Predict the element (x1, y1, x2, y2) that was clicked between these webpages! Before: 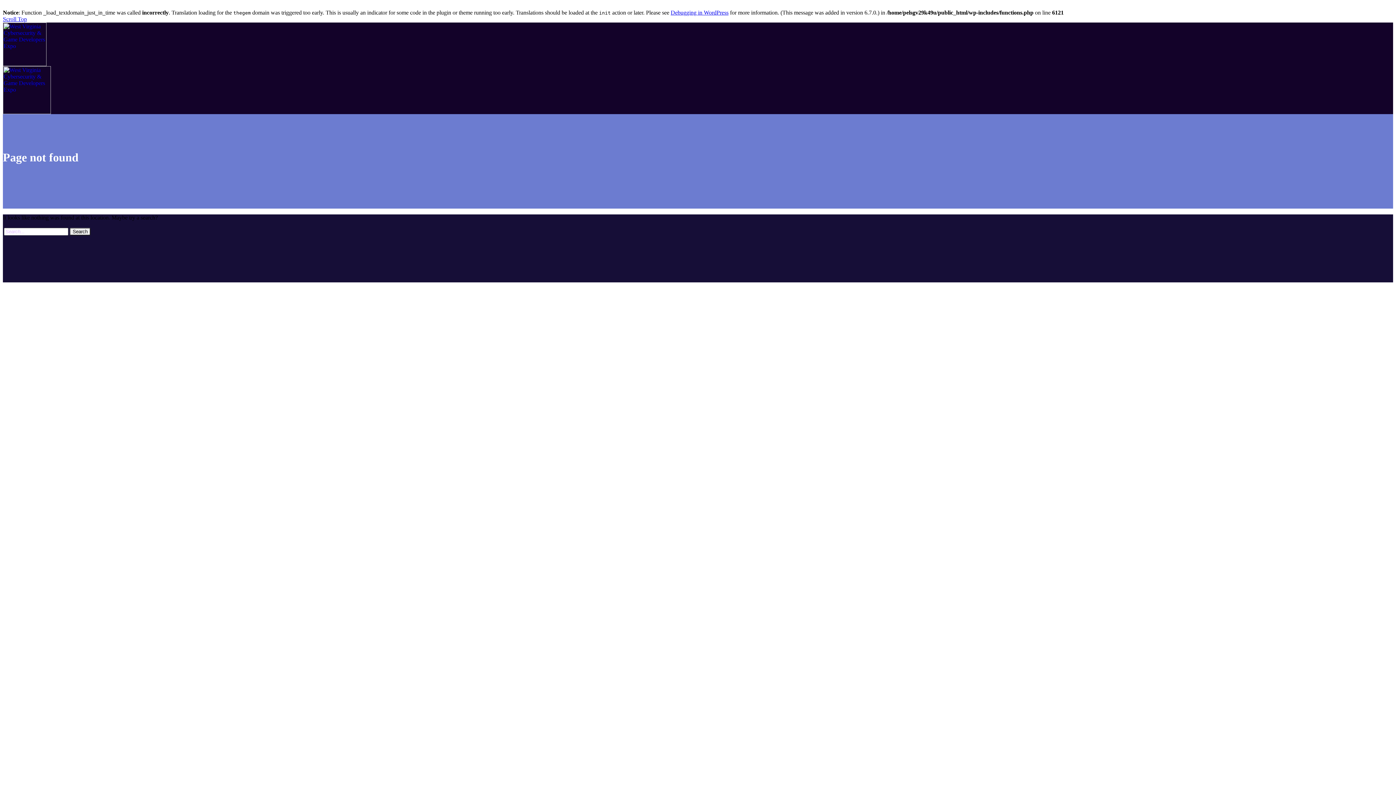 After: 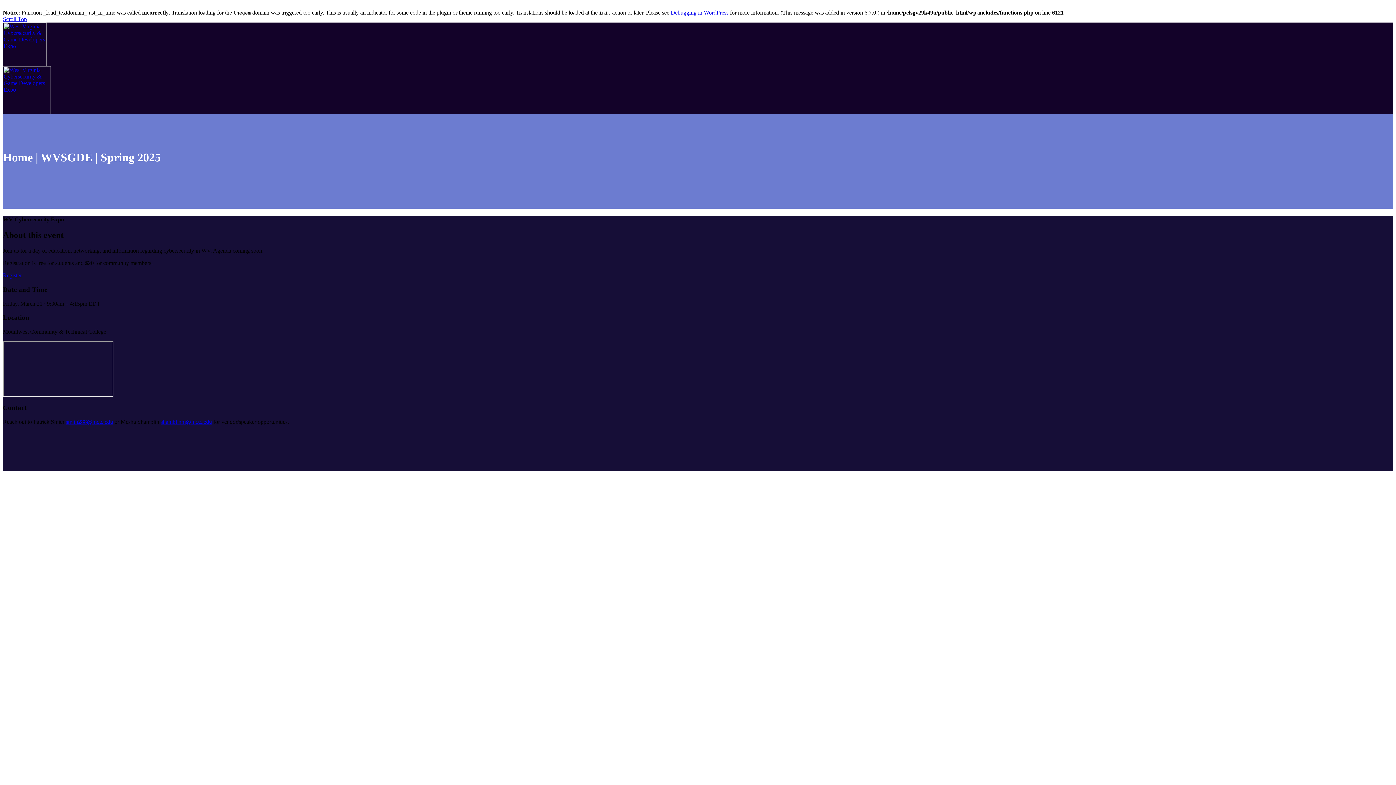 Action: label: Search bbox: (69, 227, 90, 235)